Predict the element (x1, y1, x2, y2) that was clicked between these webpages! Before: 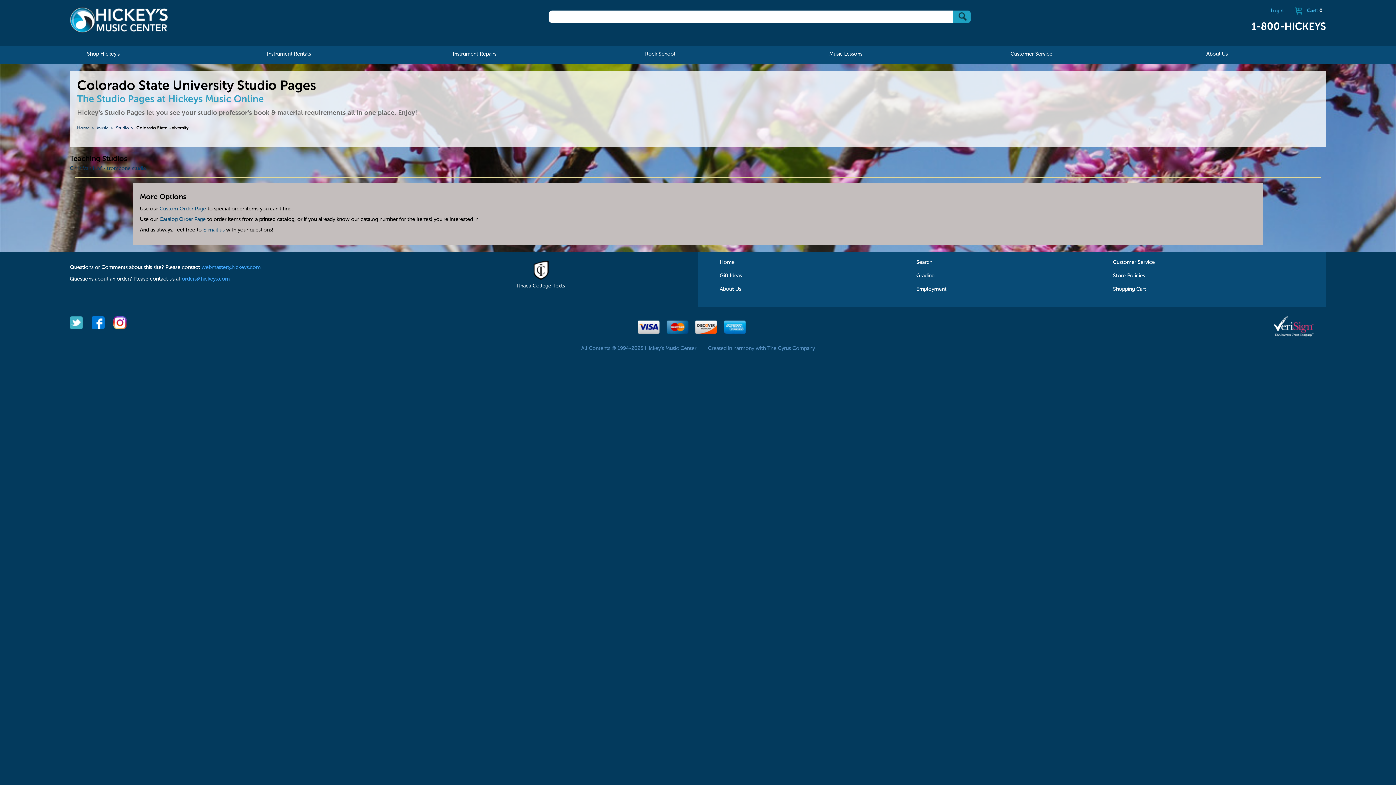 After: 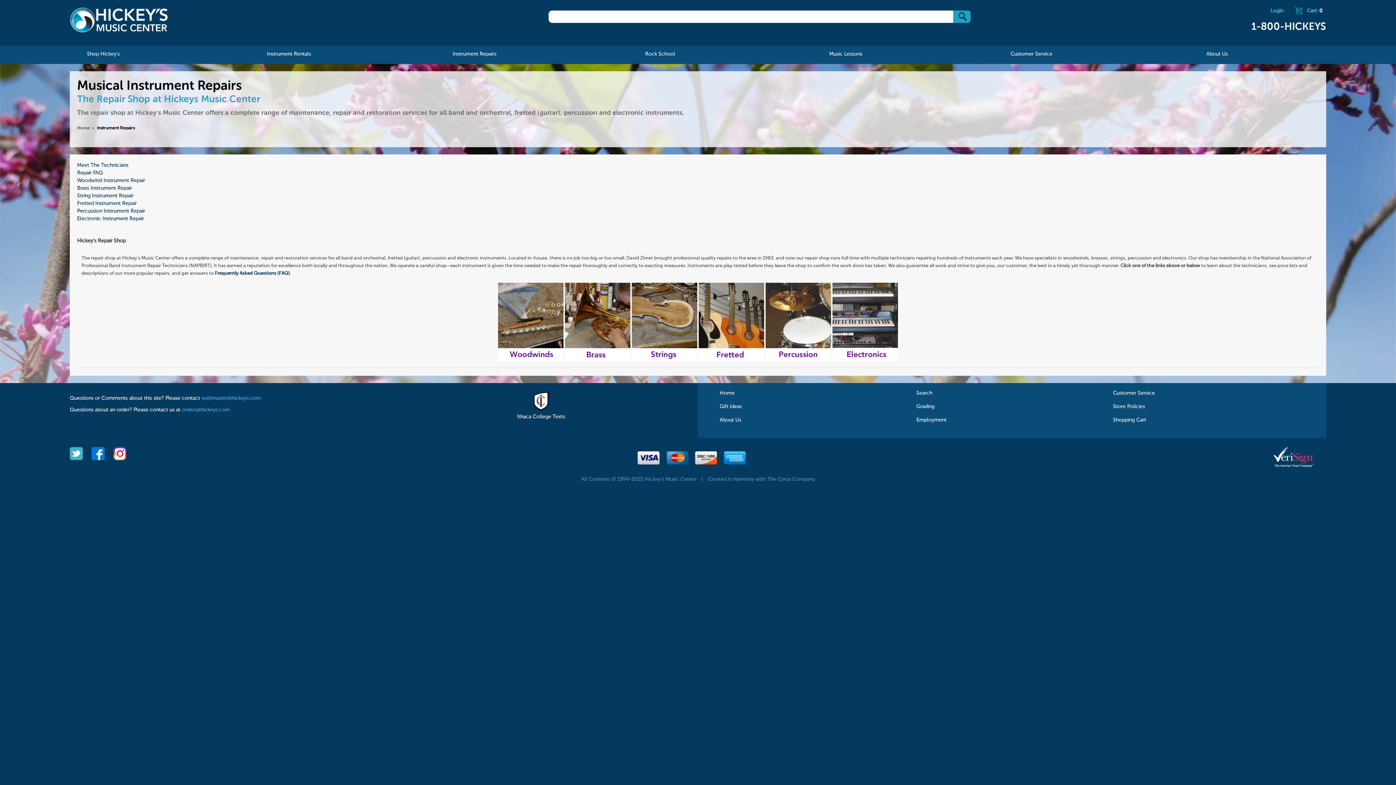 Action: bbox: (445, 45, 503, 63) label: Instrument Repairs